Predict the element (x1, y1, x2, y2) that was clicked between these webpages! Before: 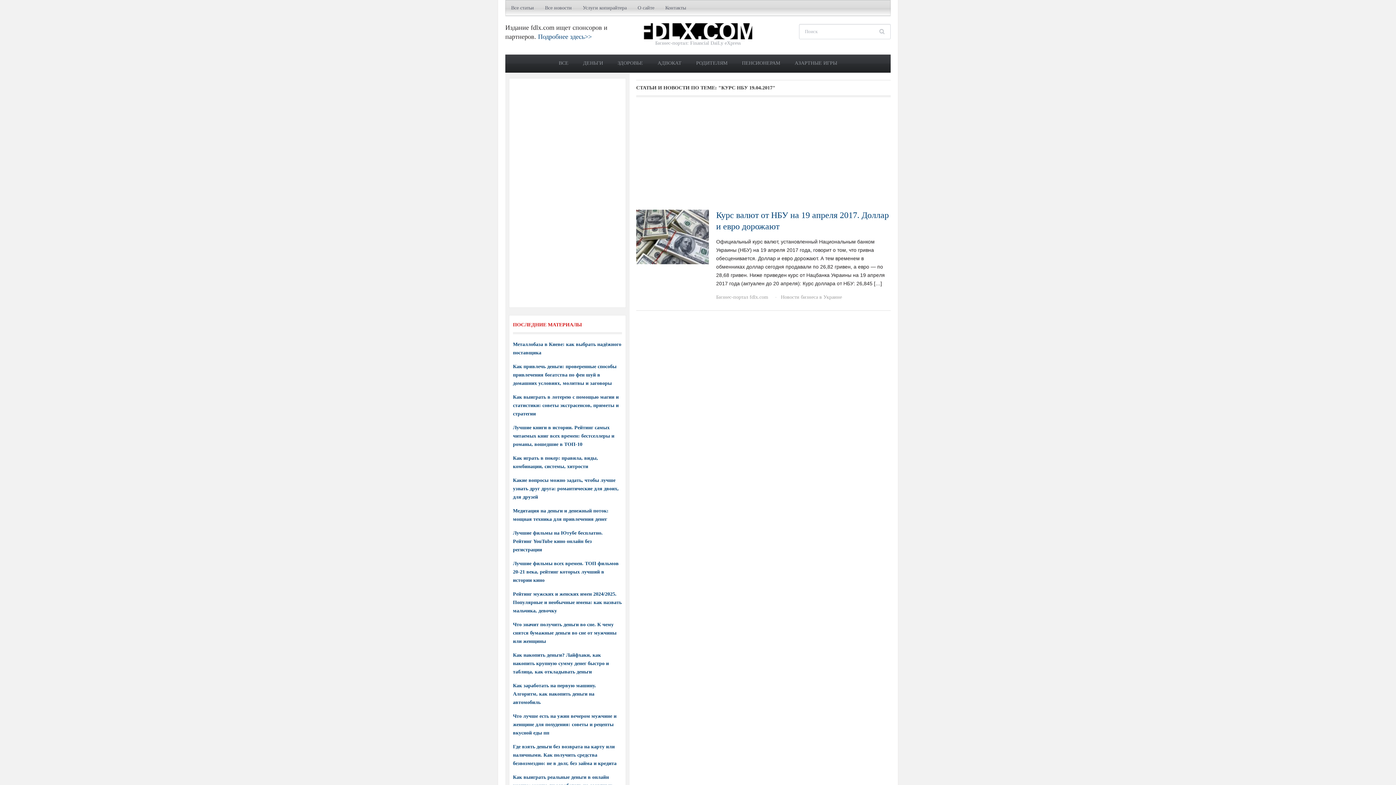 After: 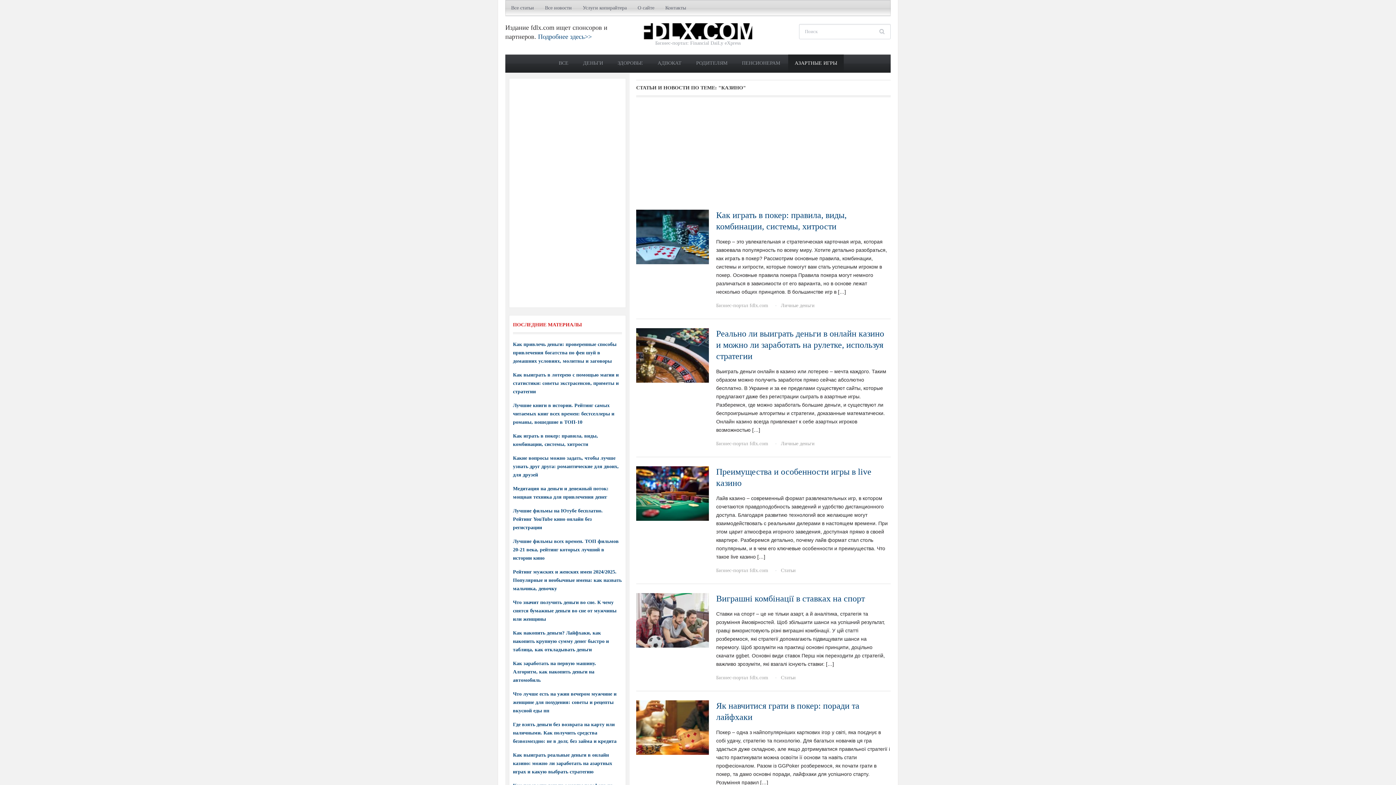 Action: bbox: (788, 54, 844, 72) label: АЗАРТНЫЕ ИГРЫ